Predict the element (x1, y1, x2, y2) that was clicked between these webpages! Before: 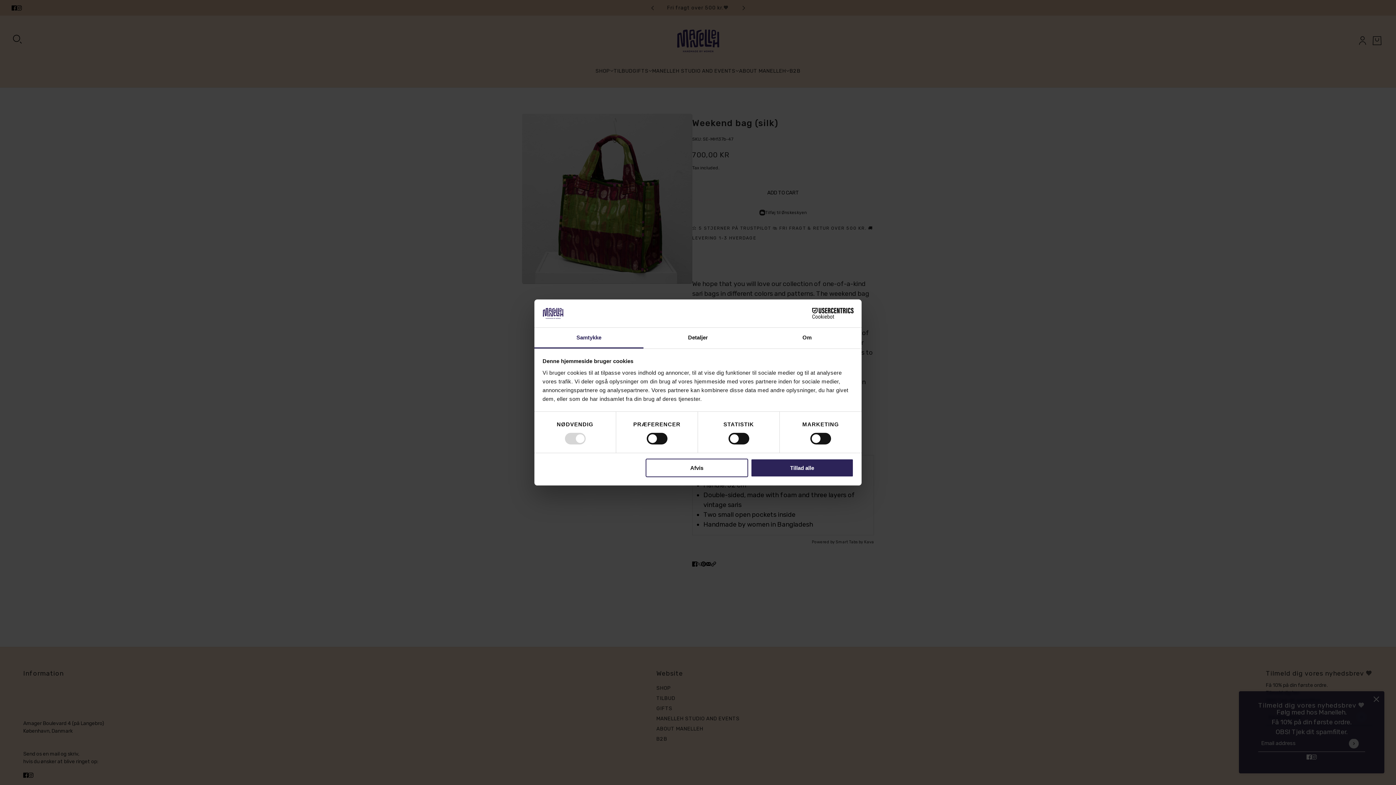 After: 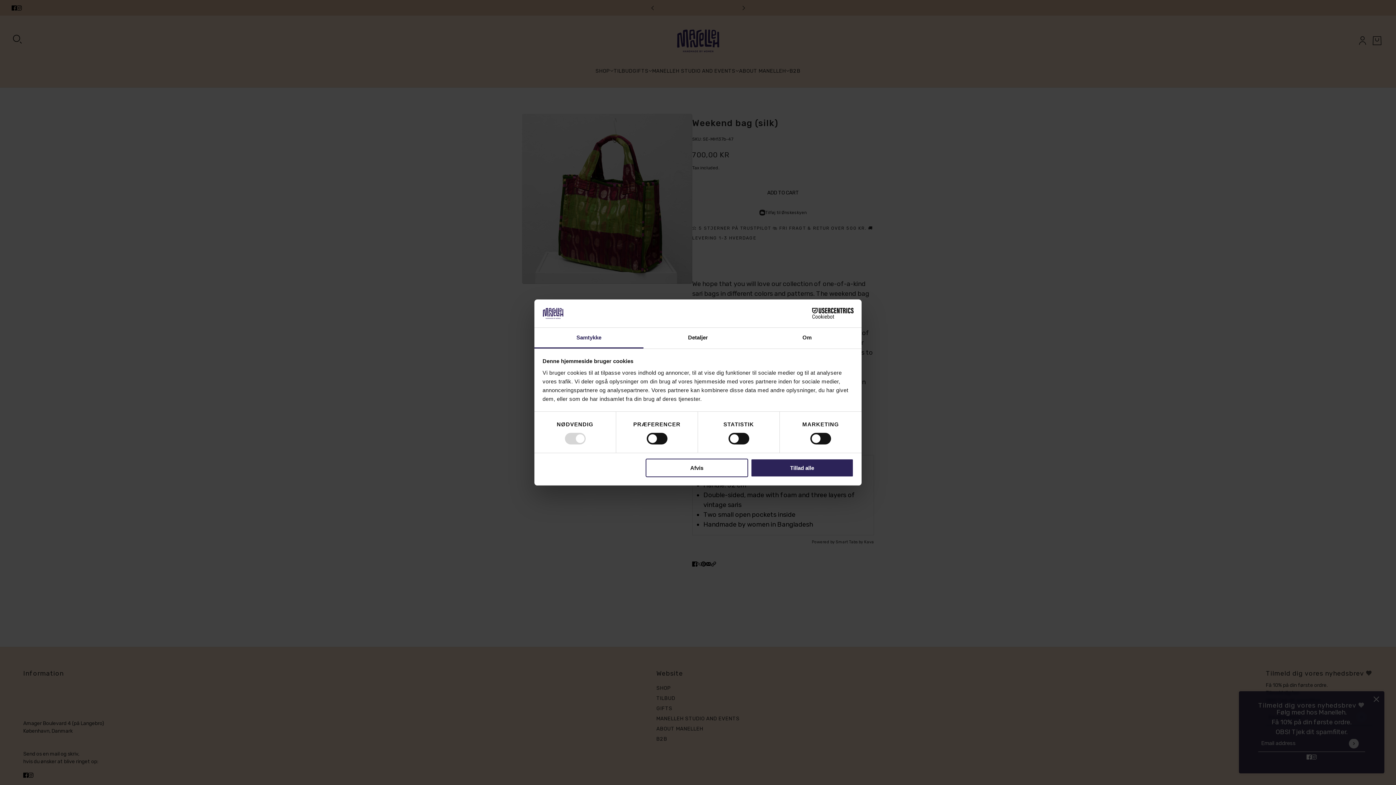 Action: bbox: (790, 308, 853, 319) label: Cookiebot - opens in a new window